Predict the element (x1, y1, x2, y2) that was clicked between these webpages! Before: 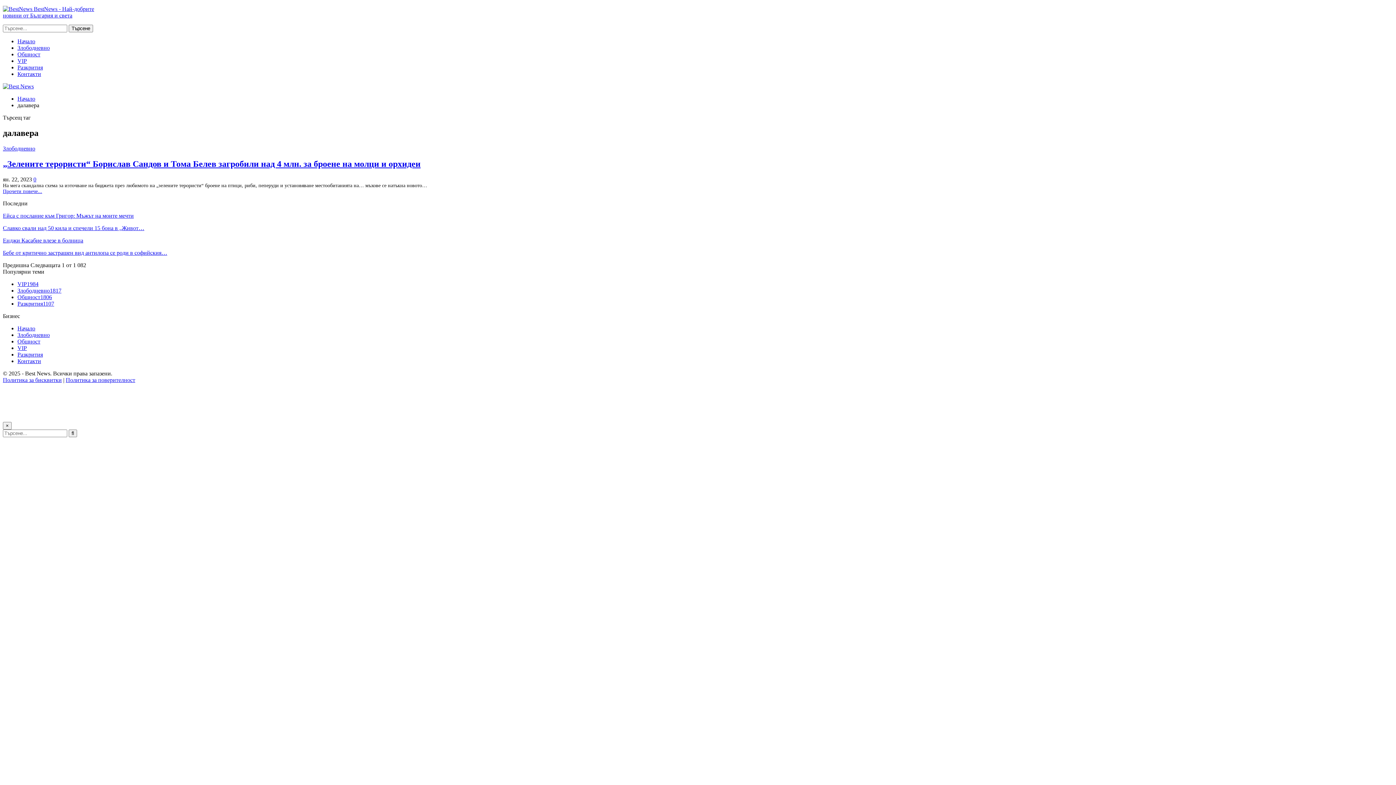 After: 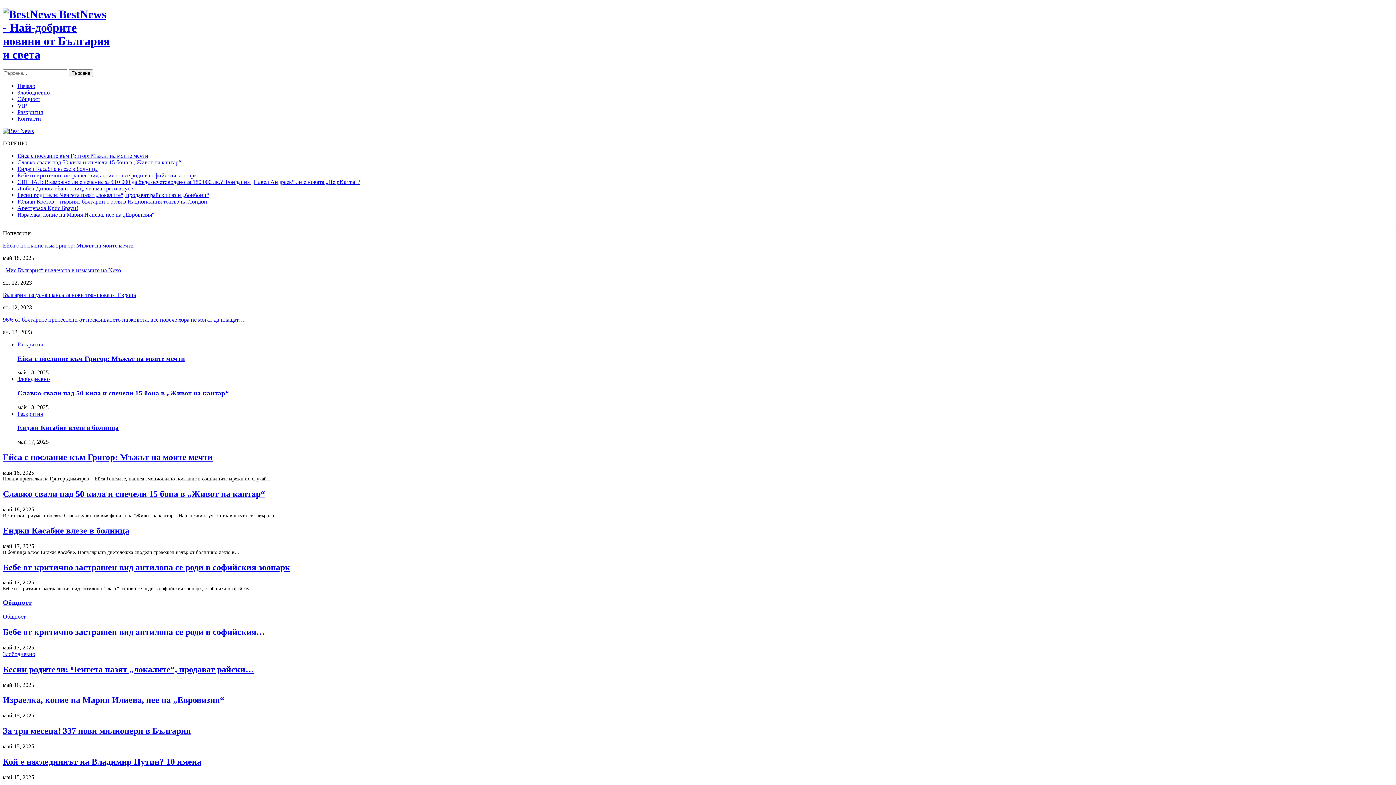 Action: bbox: (2, 83, 33, 89)